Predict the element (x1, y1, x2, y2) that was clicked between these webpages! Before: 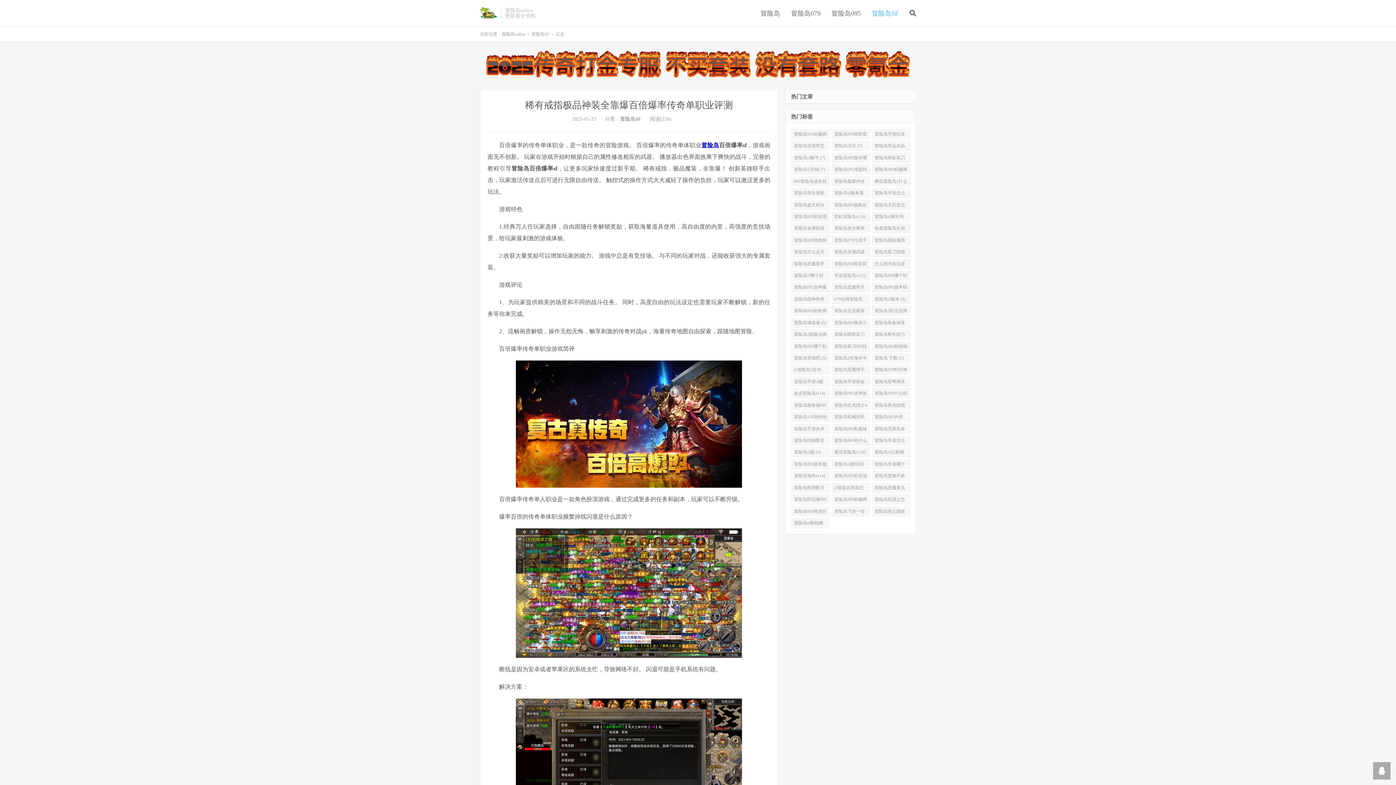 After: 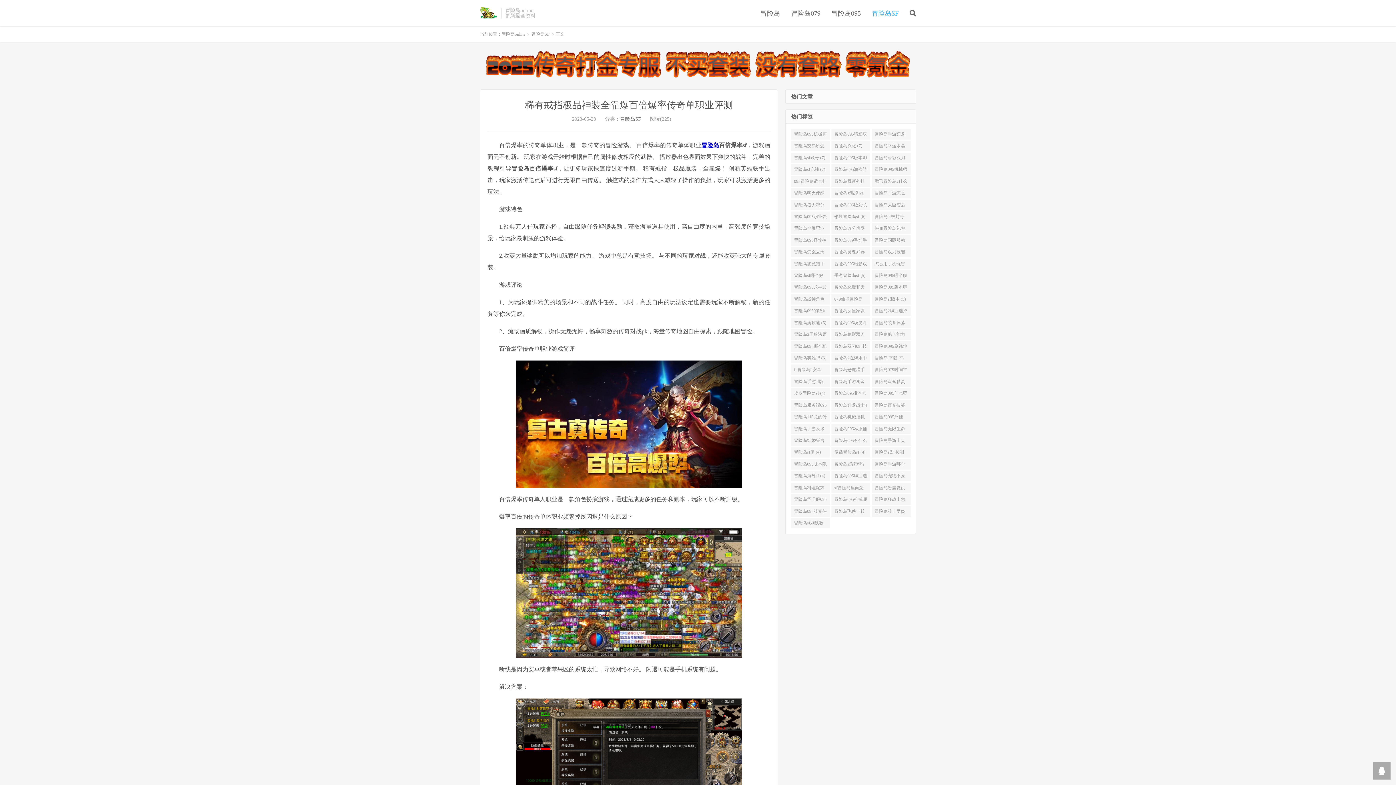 Action: bbox: (525, 100, 733, 110) label: 稀有戒指极品神装全靠爆百倍爆率传奇单职业评测